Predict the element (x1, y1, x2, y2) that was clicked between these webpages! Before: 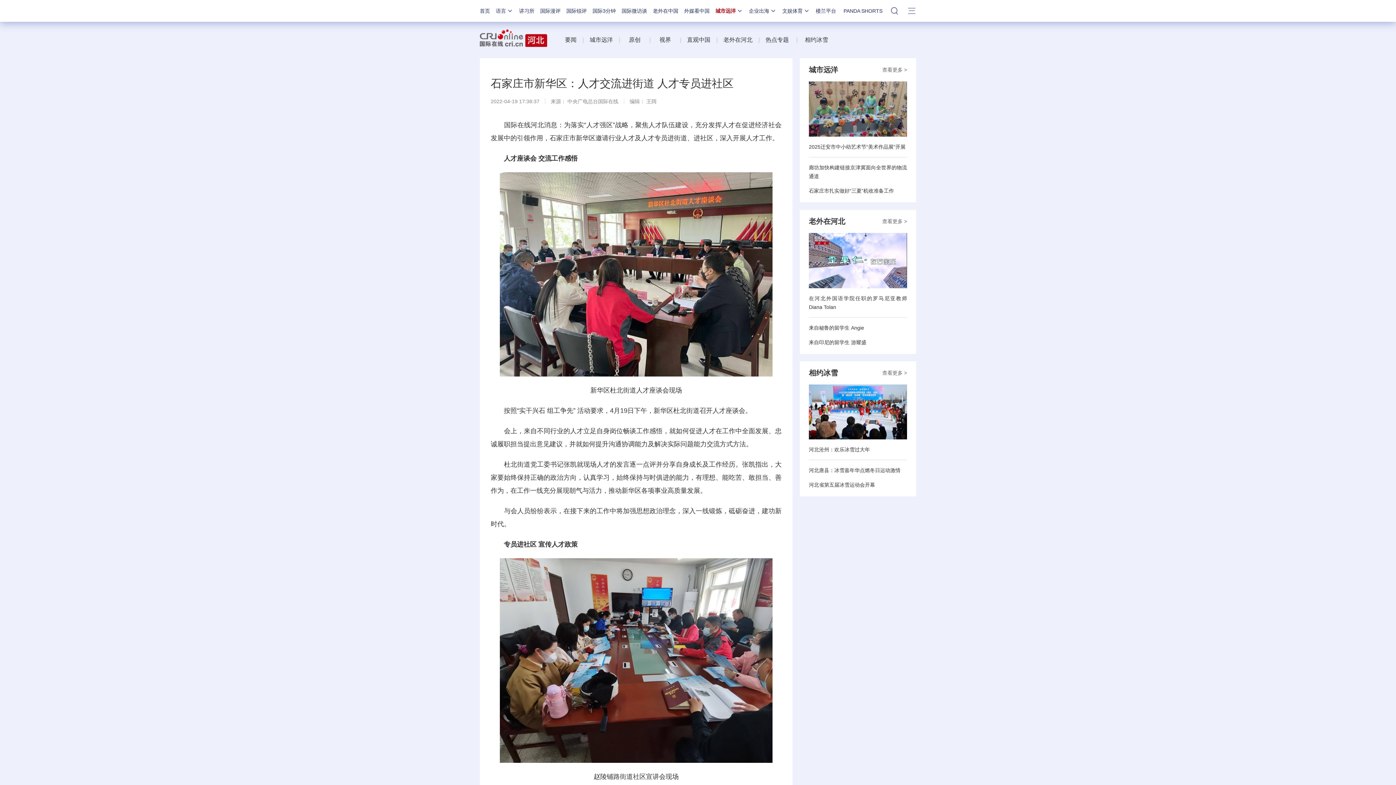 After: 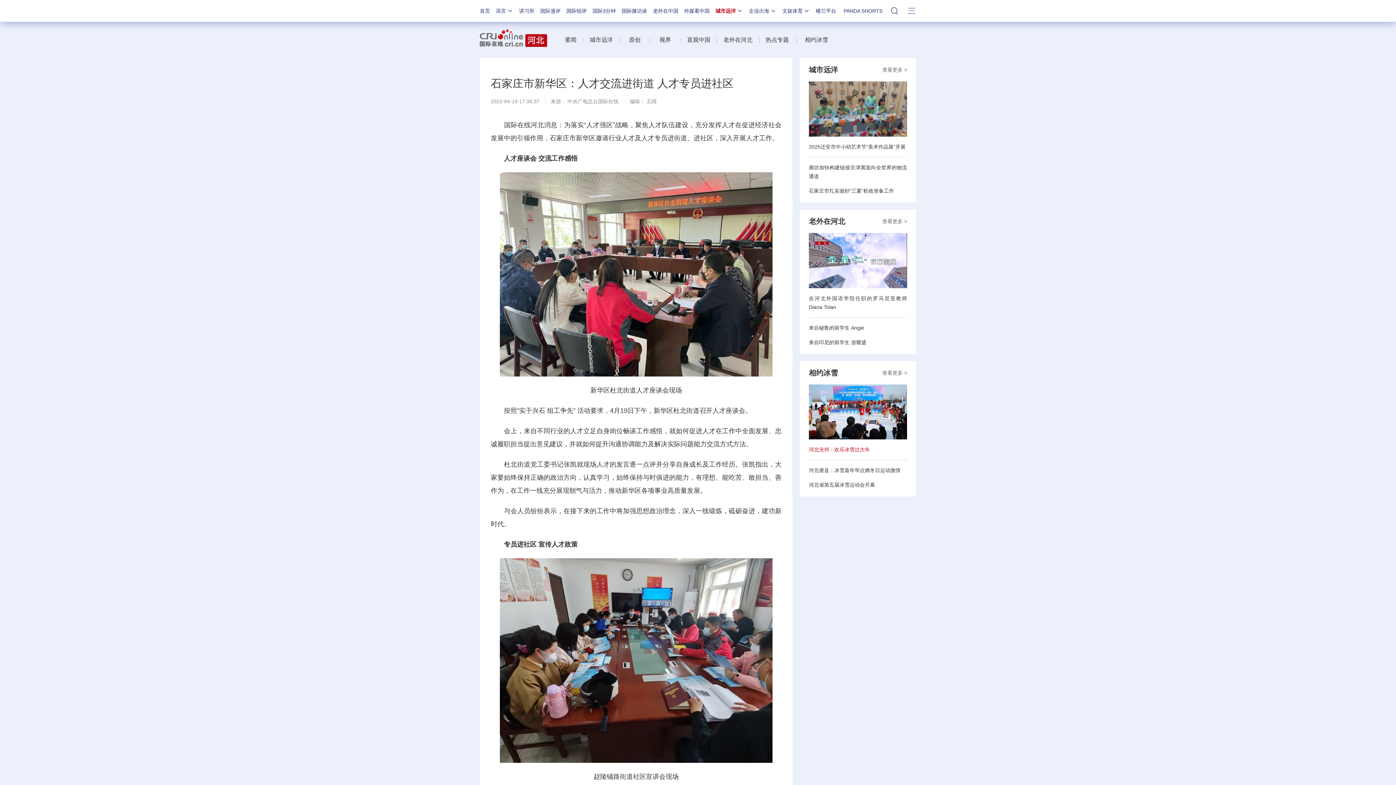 Action: label: 河北沧州：欢乐冰雪过大年 bbox: (809, 447, 870, 452)